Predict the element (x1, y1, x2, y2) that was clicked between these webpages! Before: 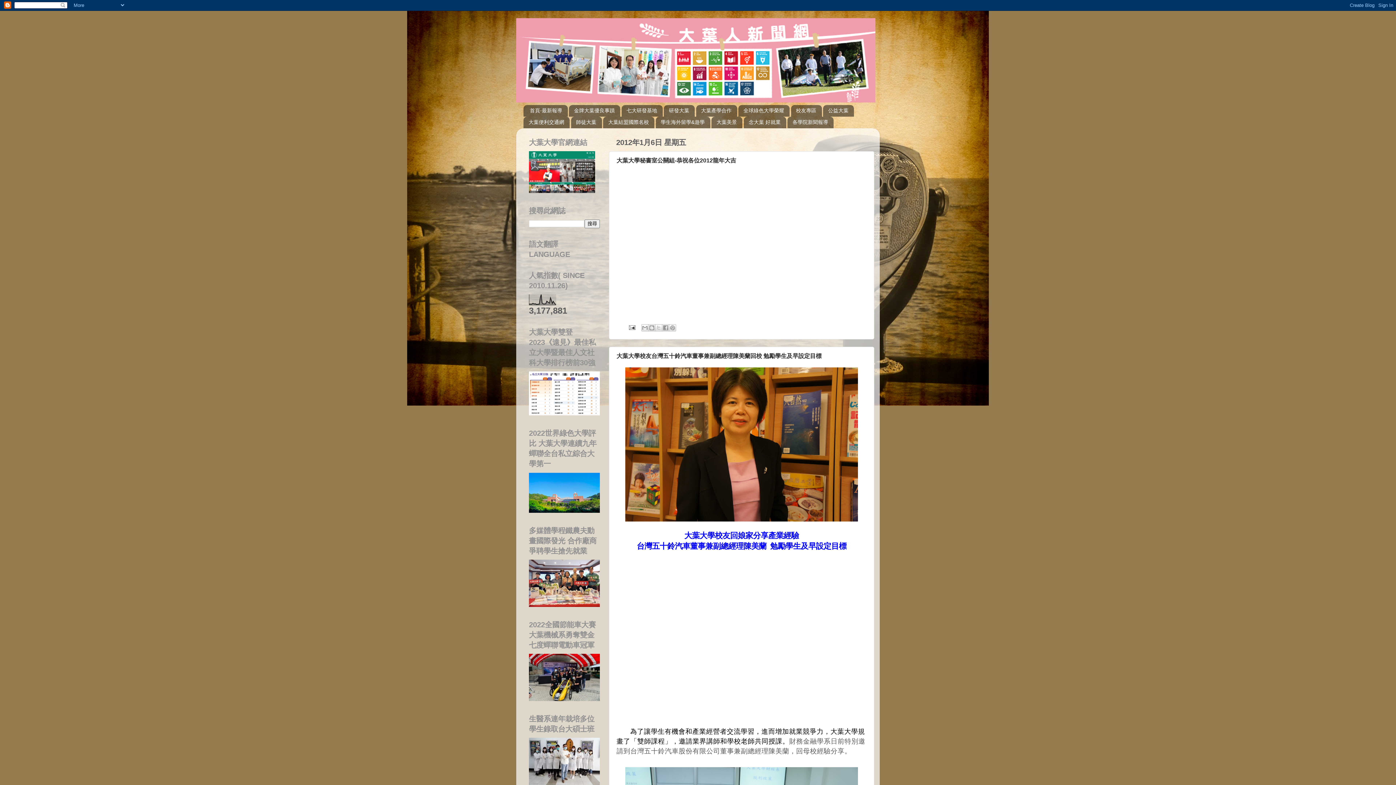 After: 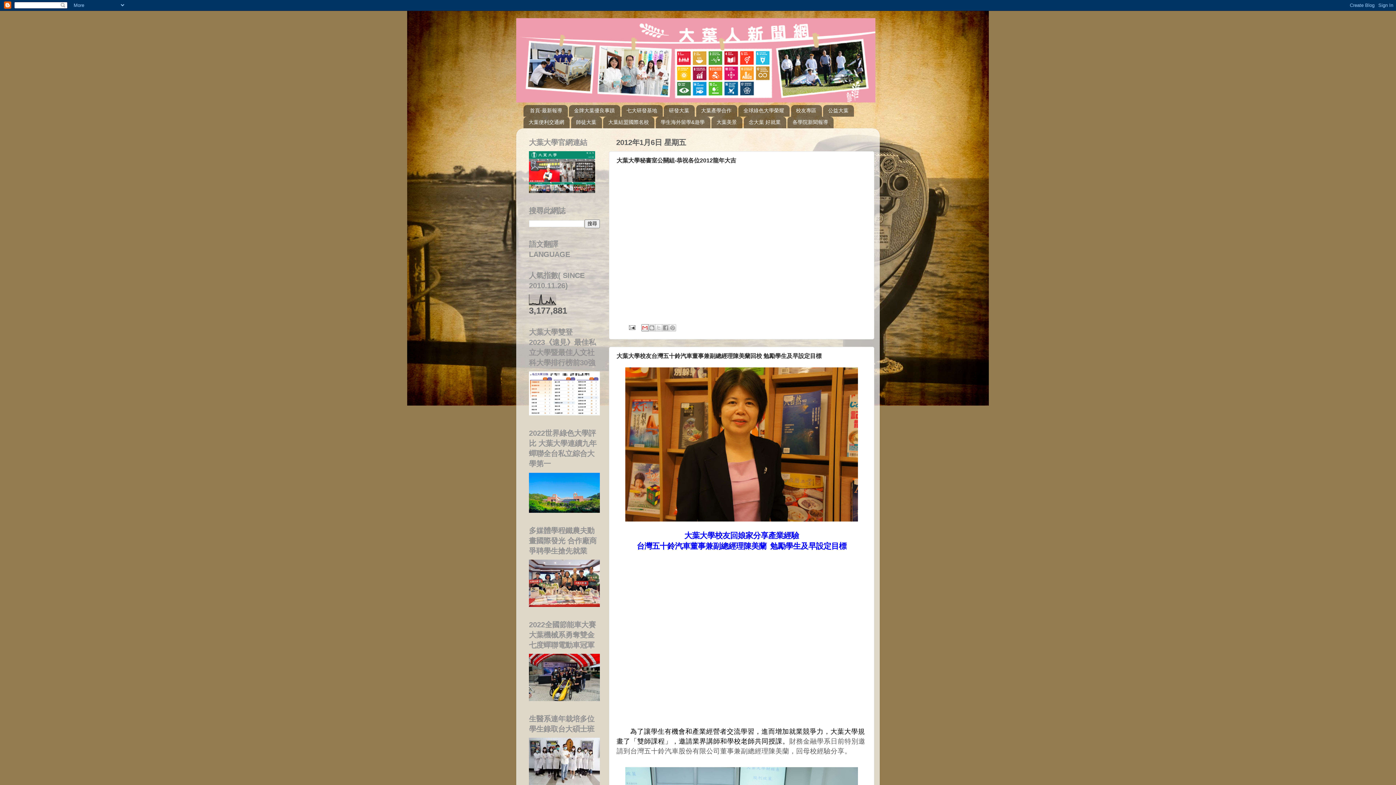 Action: bbox: (641, 324, 648, 331) label: 以電子郵件傳送這篇文章